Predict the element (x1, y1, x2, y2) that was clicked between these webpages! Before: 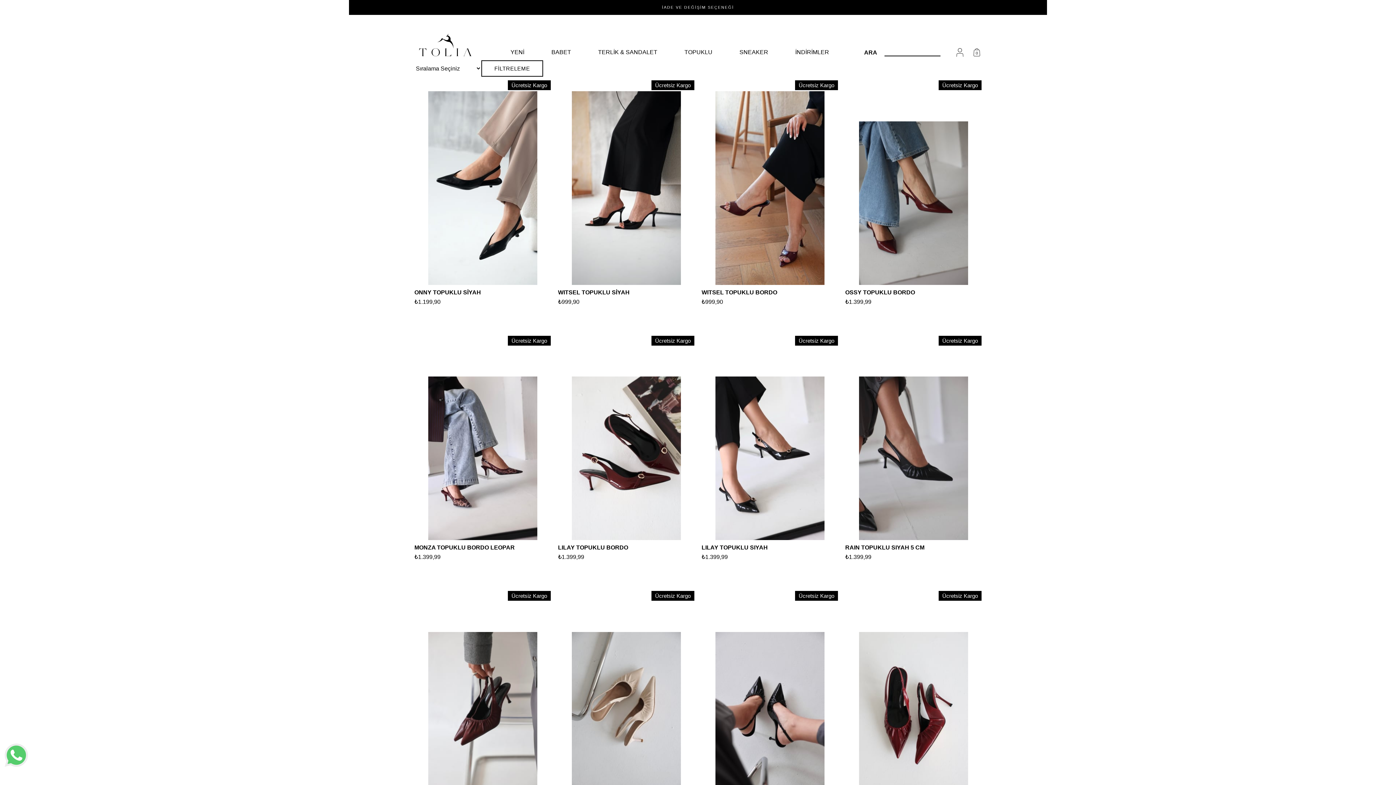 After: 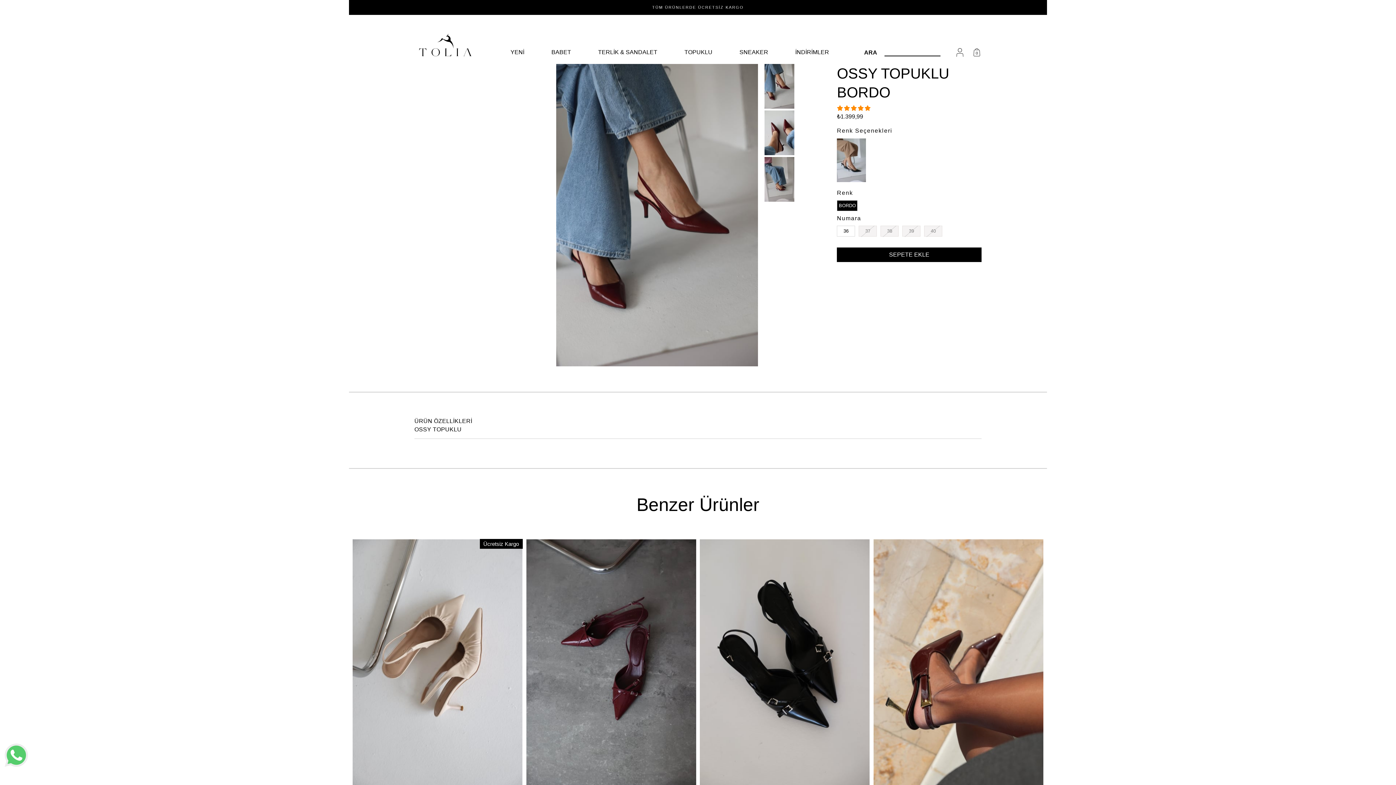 Action: label: OSSY TOPUKLU BORDO bbox: (845, 288, 915, 296)